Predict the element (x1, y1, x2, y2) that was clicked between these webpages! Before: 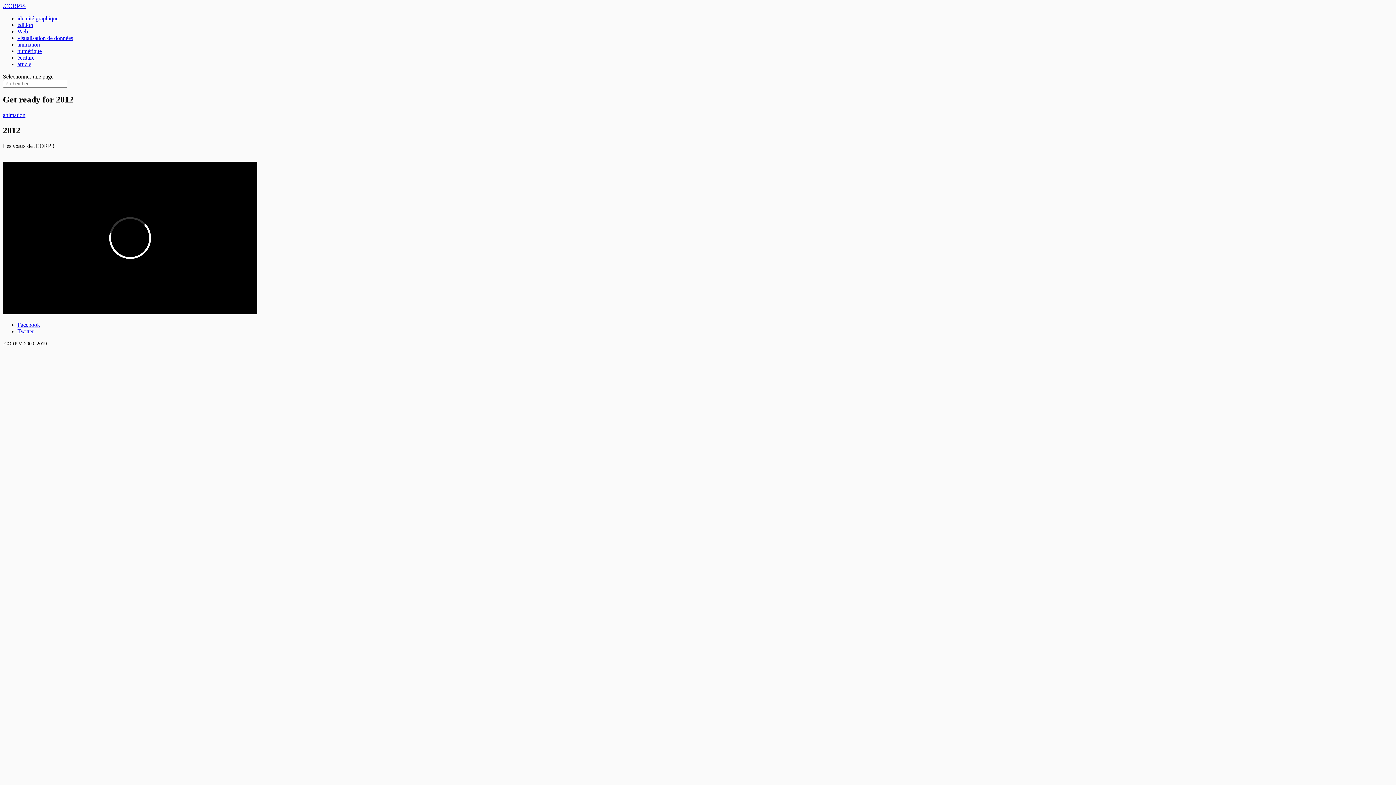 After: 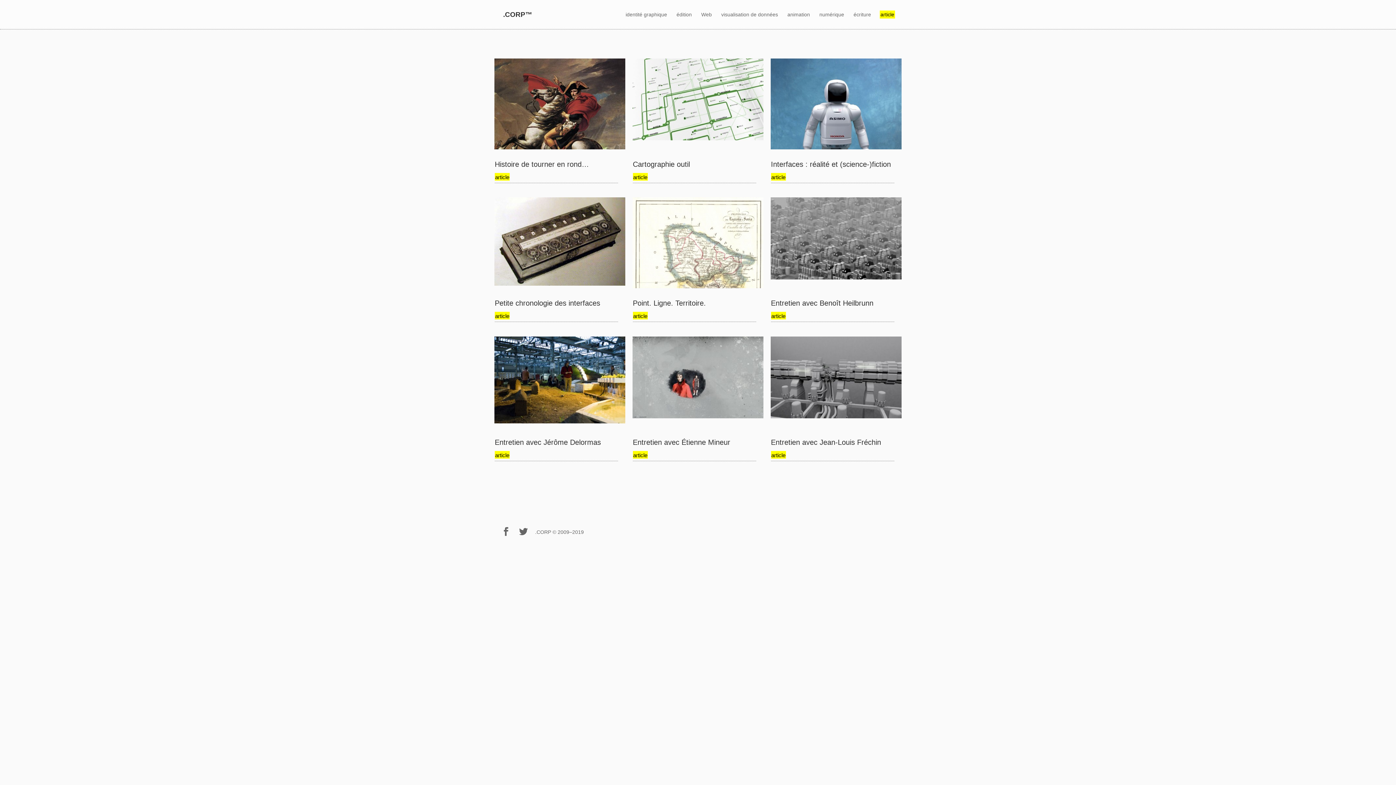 Action: bbox: (17, 61, 31, 67) label: article